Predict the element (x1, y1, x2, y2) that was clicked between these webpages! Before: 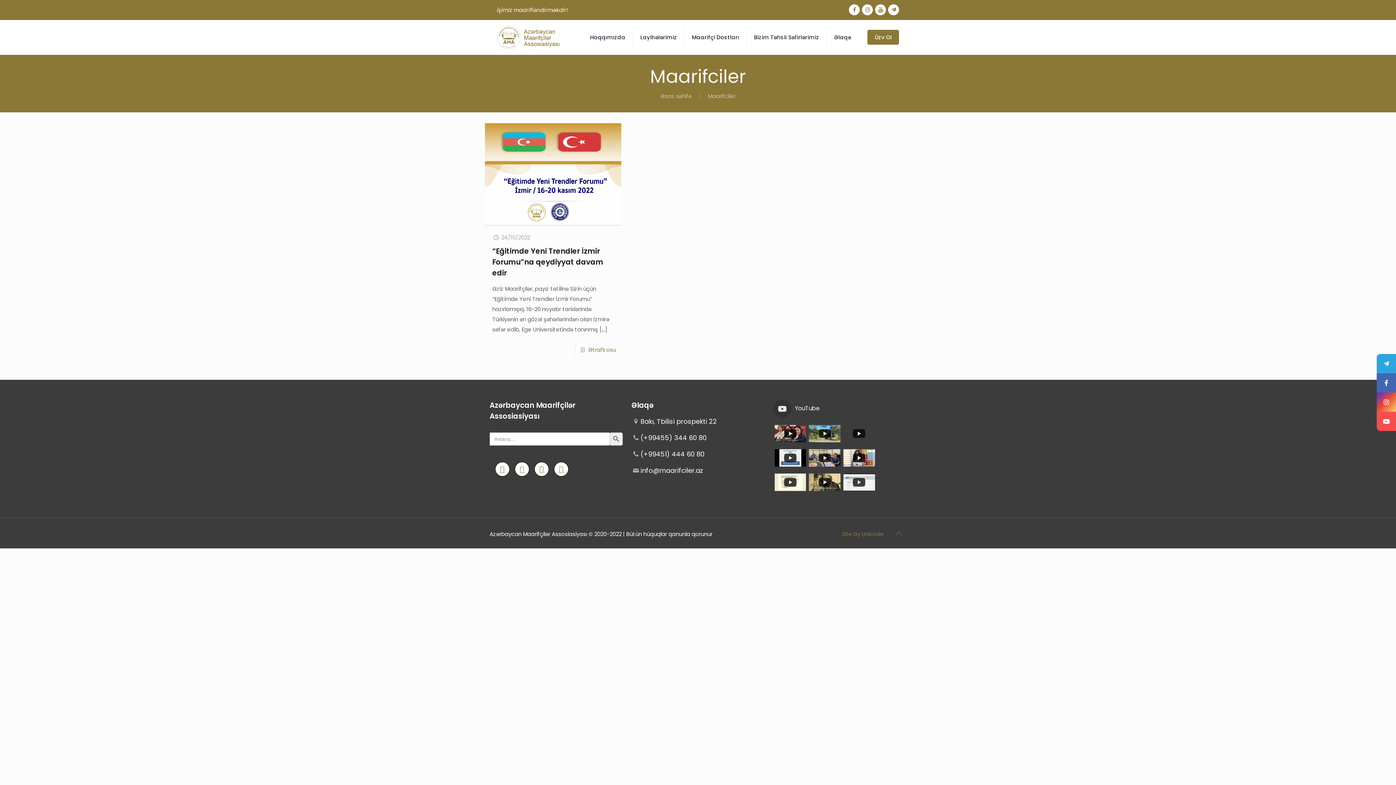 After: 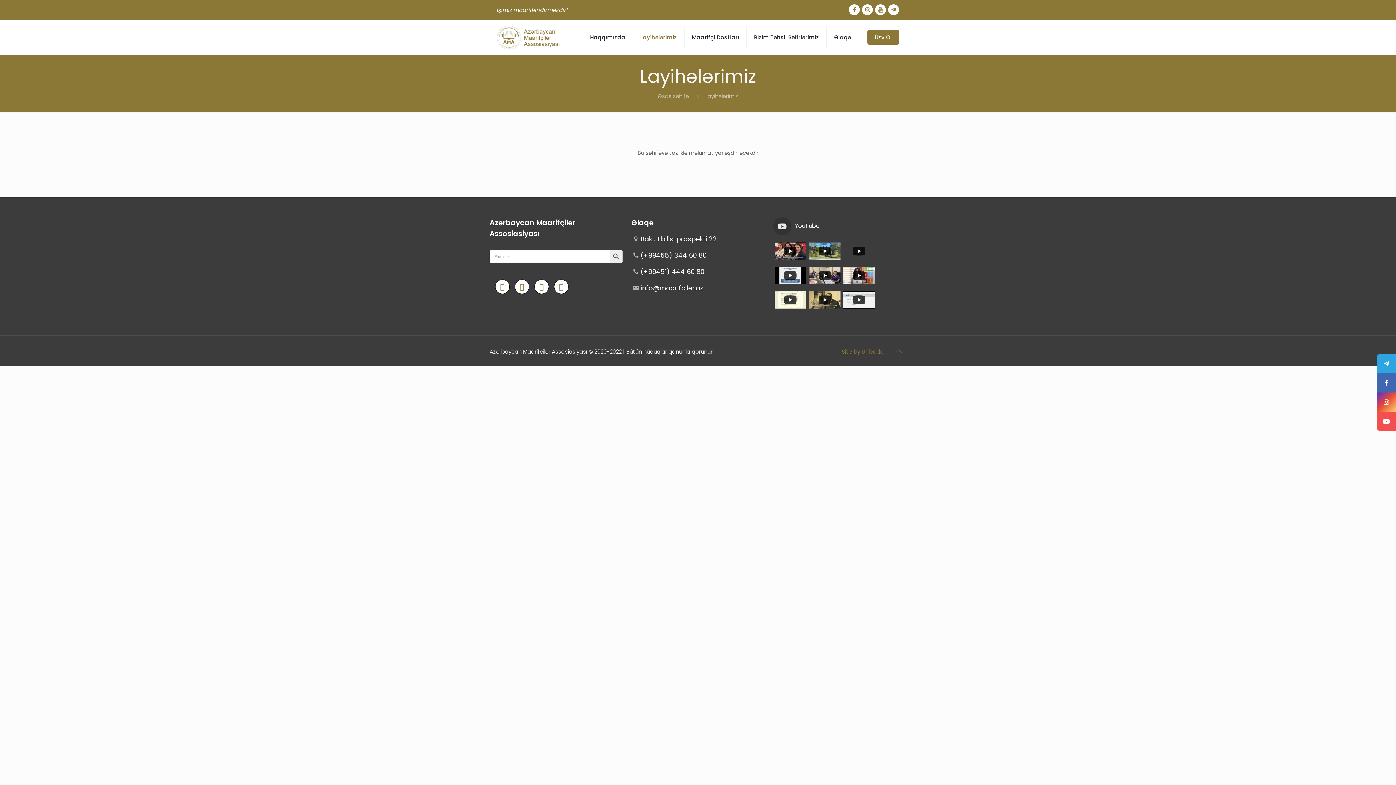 Action: label: Layihələrimiz bbox: (633, 20, 684, 54)